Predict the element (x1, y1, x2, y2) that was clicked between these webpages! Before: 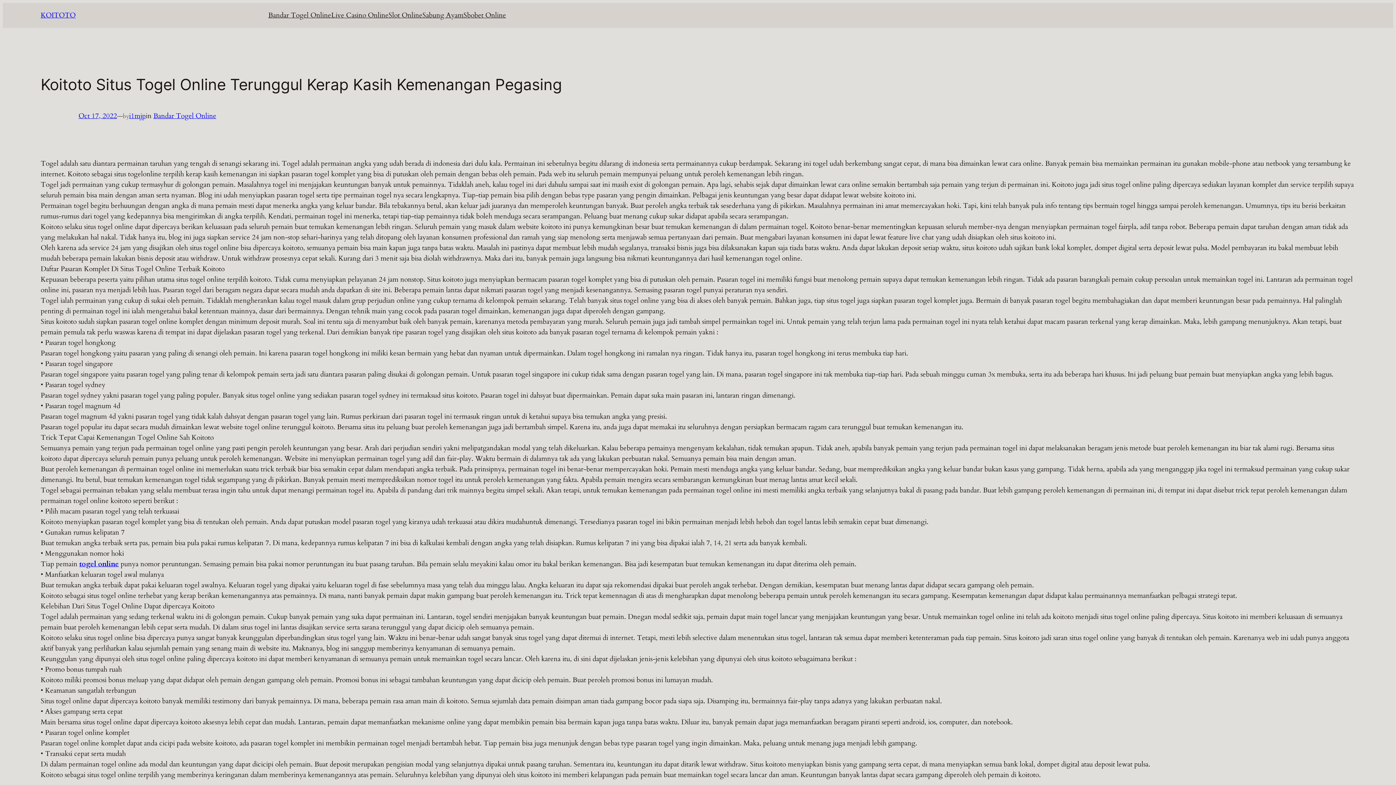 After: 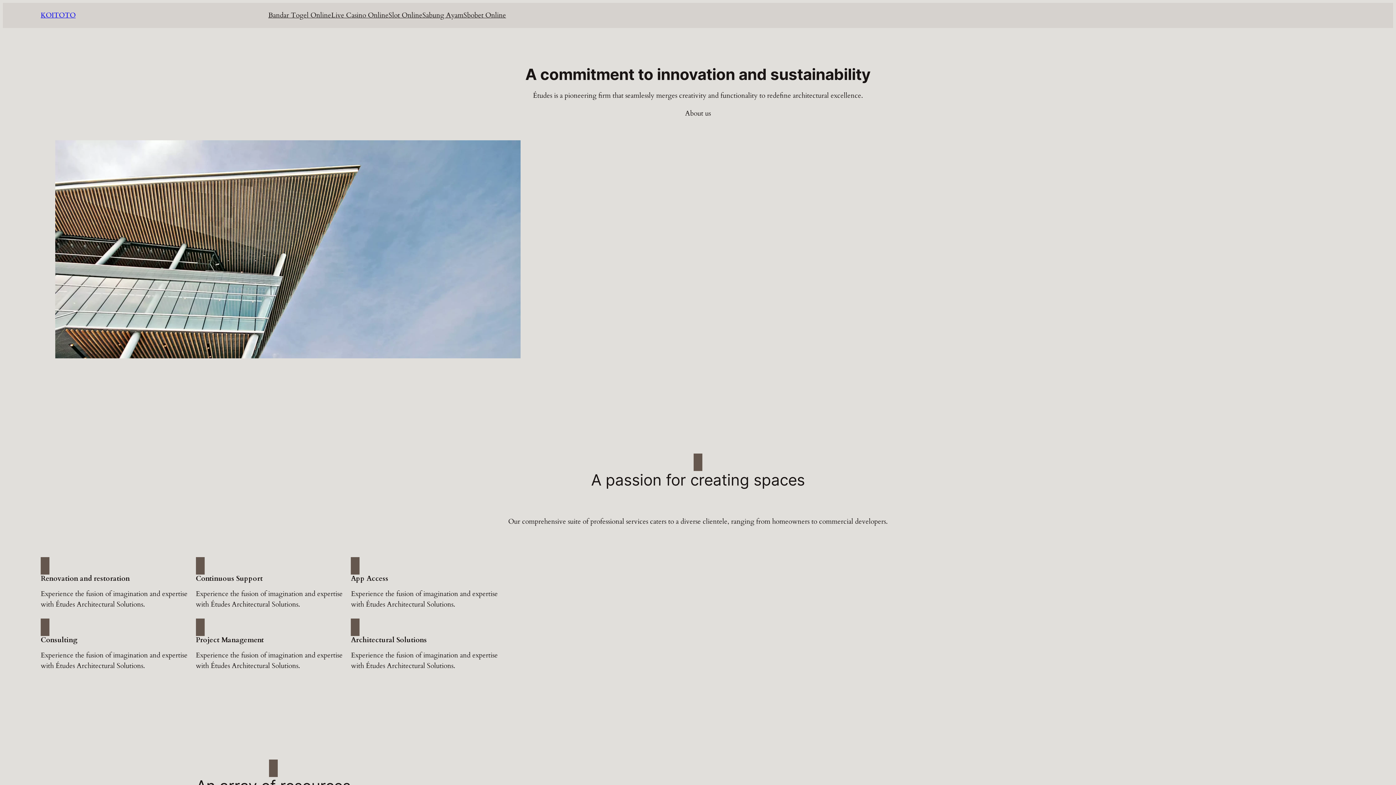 Action: bbox: (40, 10, 75, 20) label: KOITOTO